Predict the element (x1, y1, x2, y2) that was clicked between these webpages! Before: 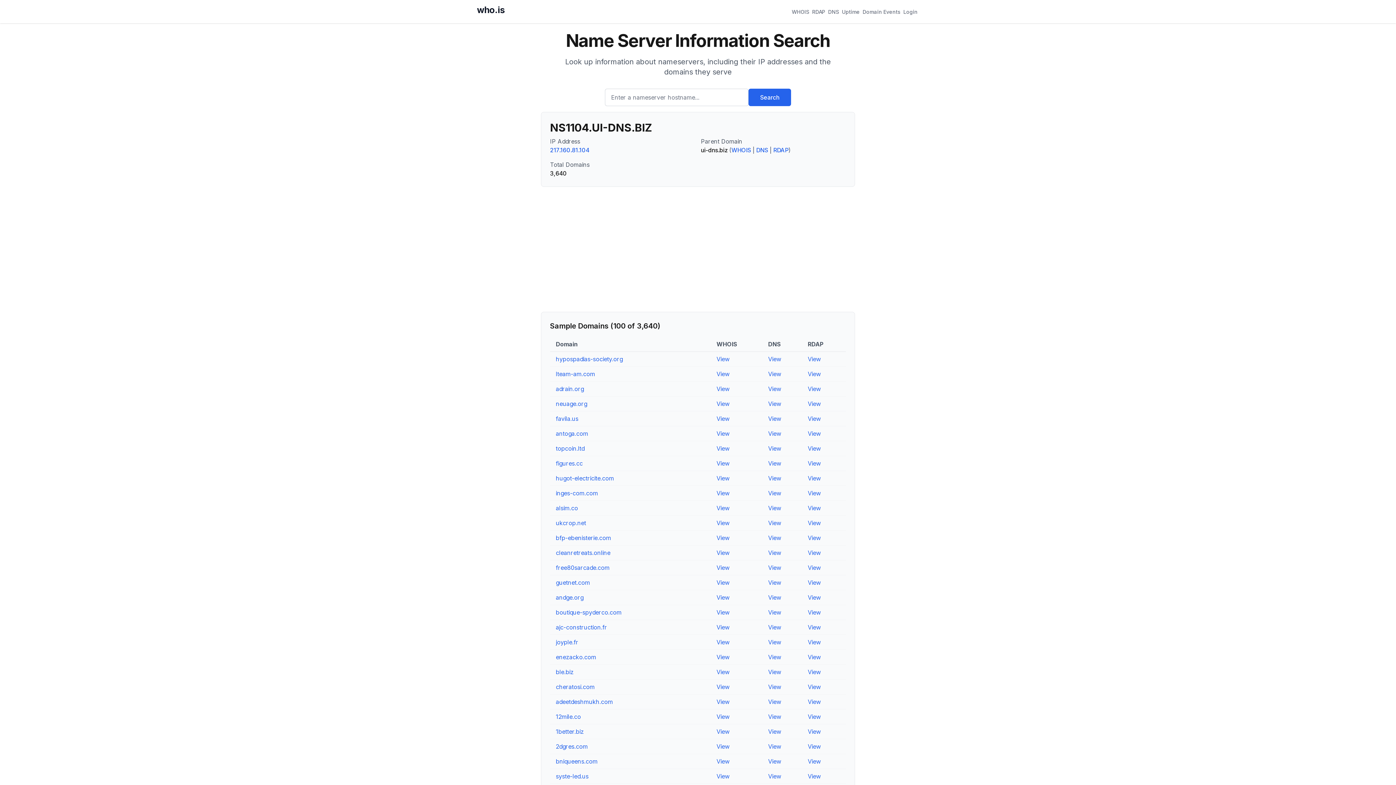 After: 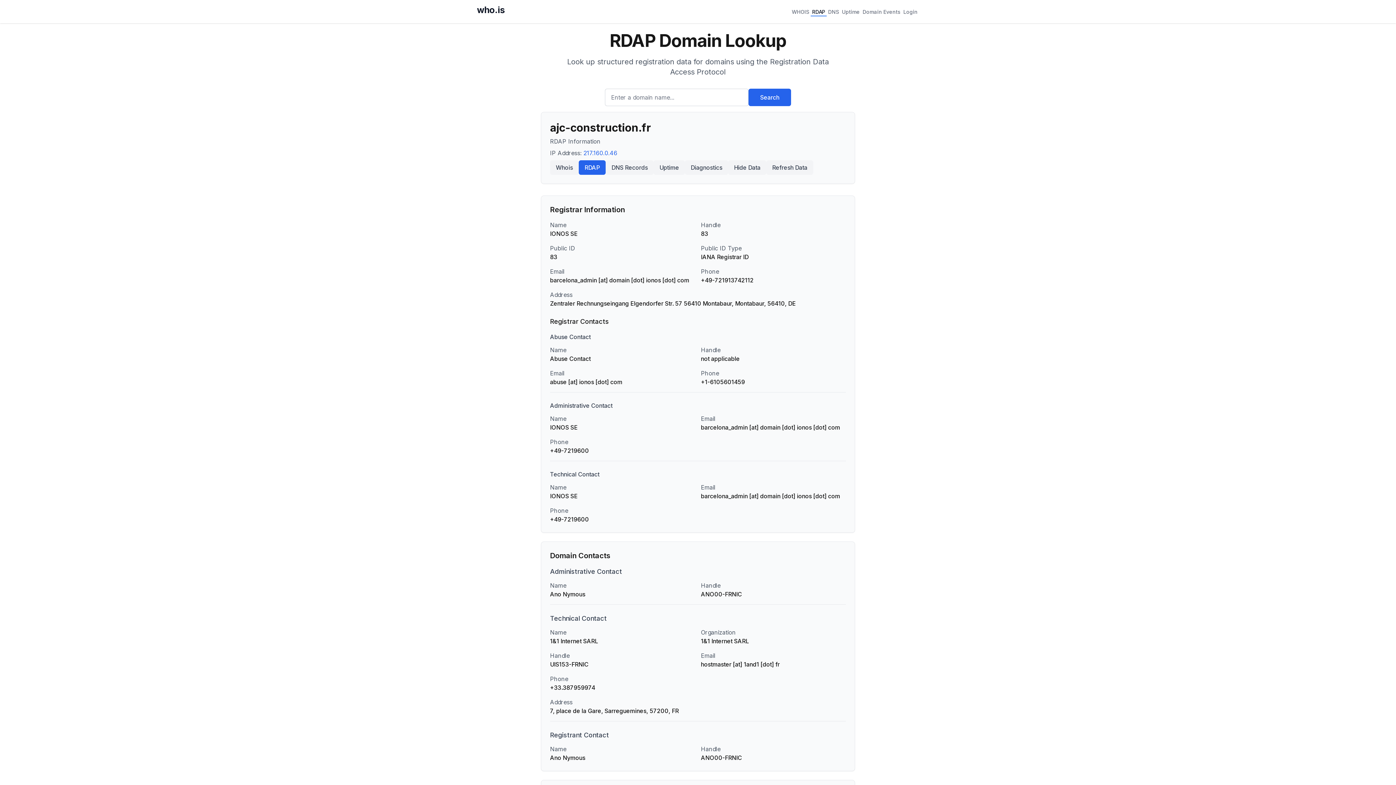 Action: bbox: (808, 624, 821, 631) label: View